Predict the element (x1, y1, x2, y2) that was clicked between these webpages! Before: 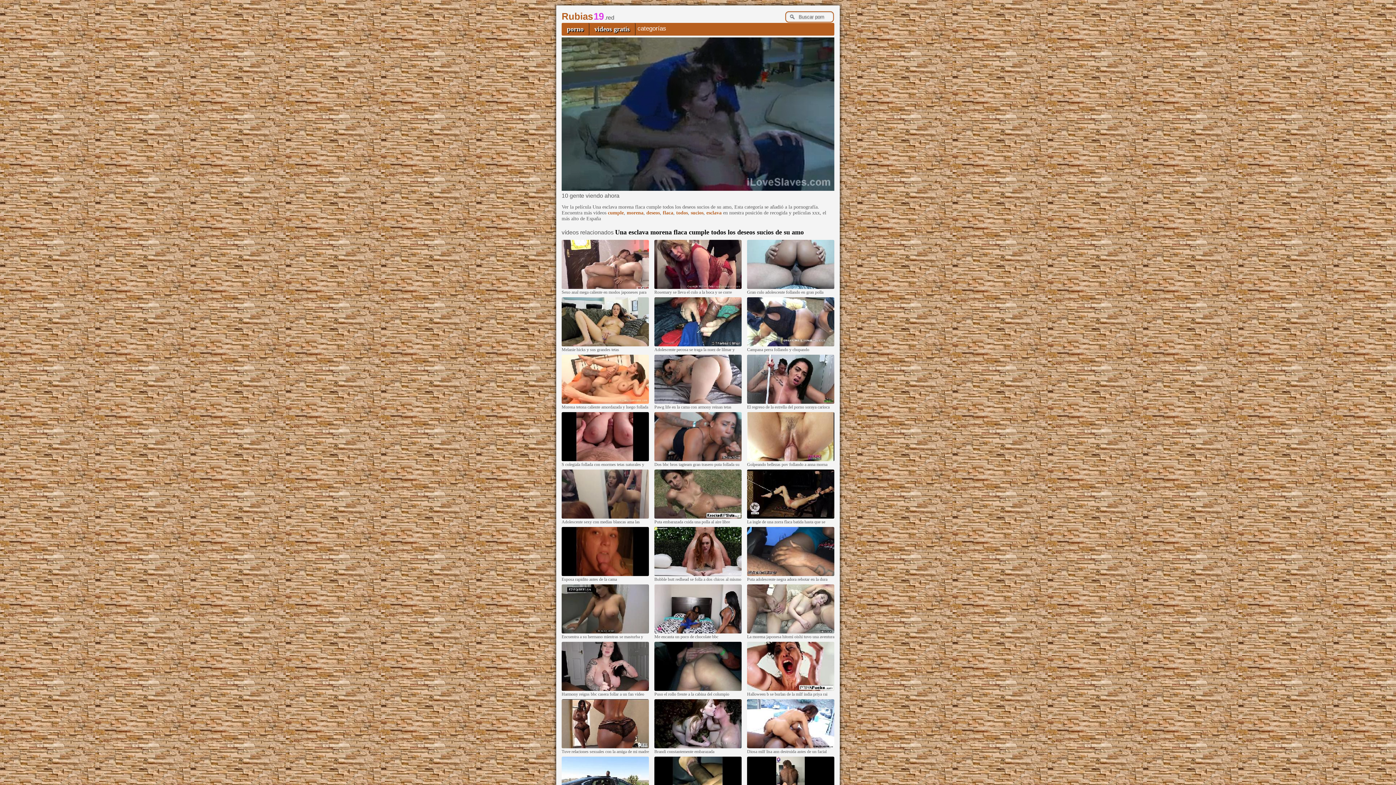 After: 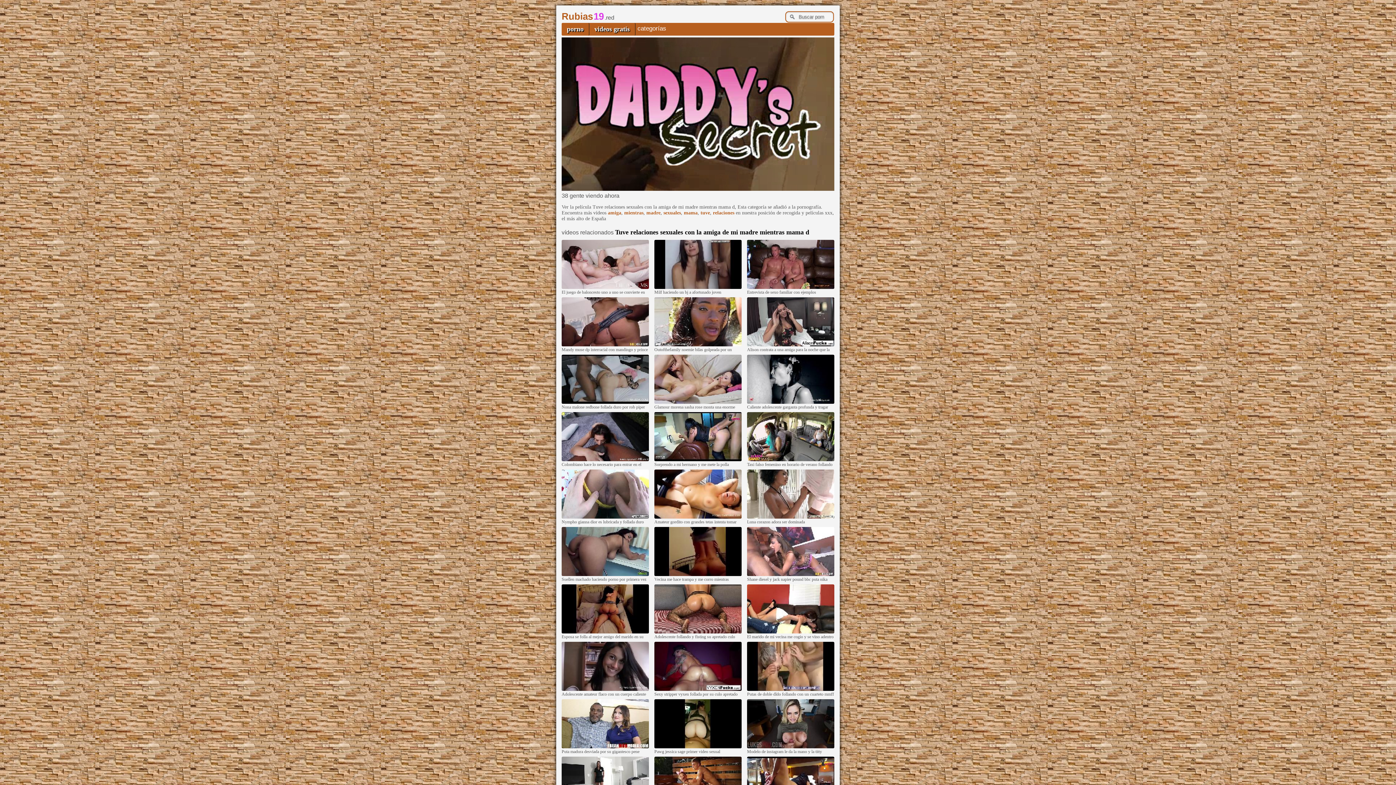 Action: bbox: (561, 744, 649, 749)